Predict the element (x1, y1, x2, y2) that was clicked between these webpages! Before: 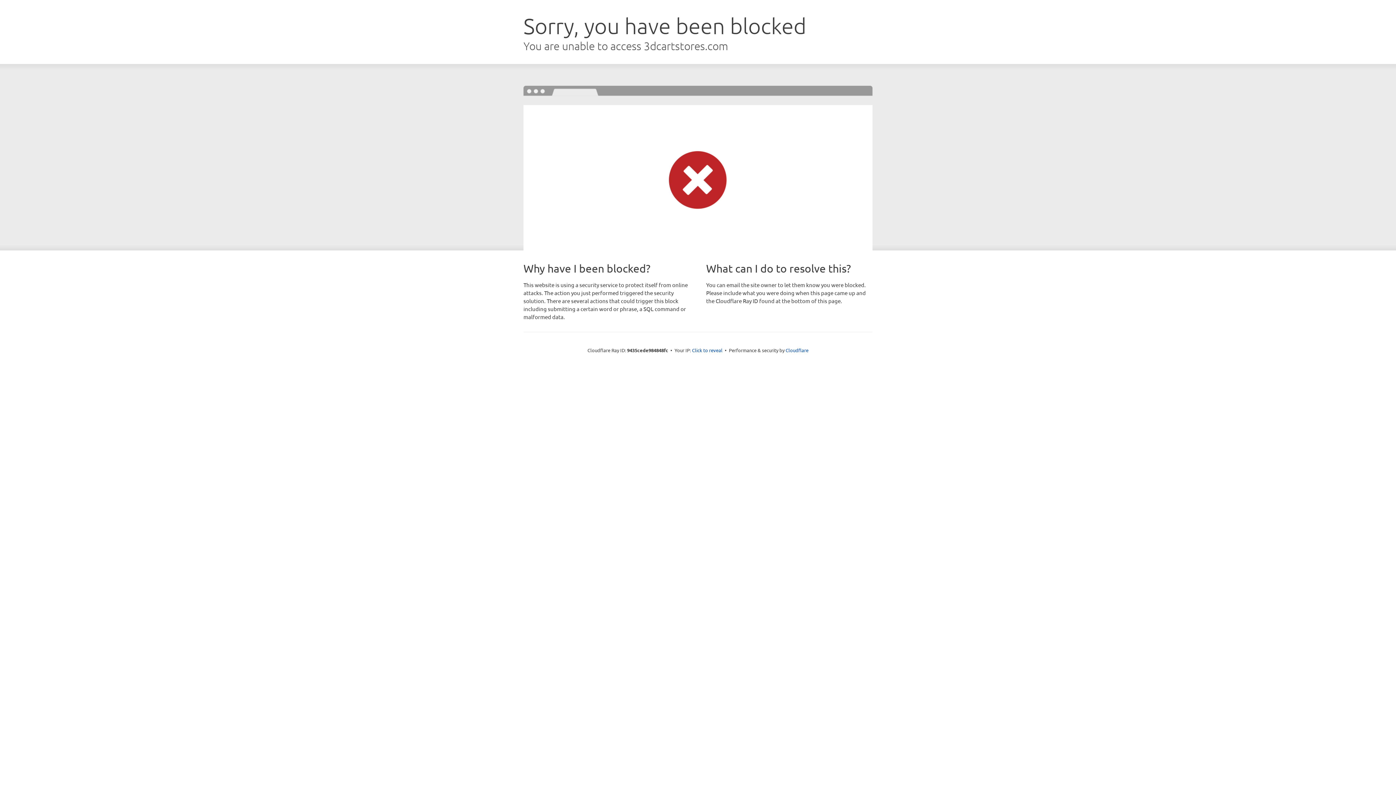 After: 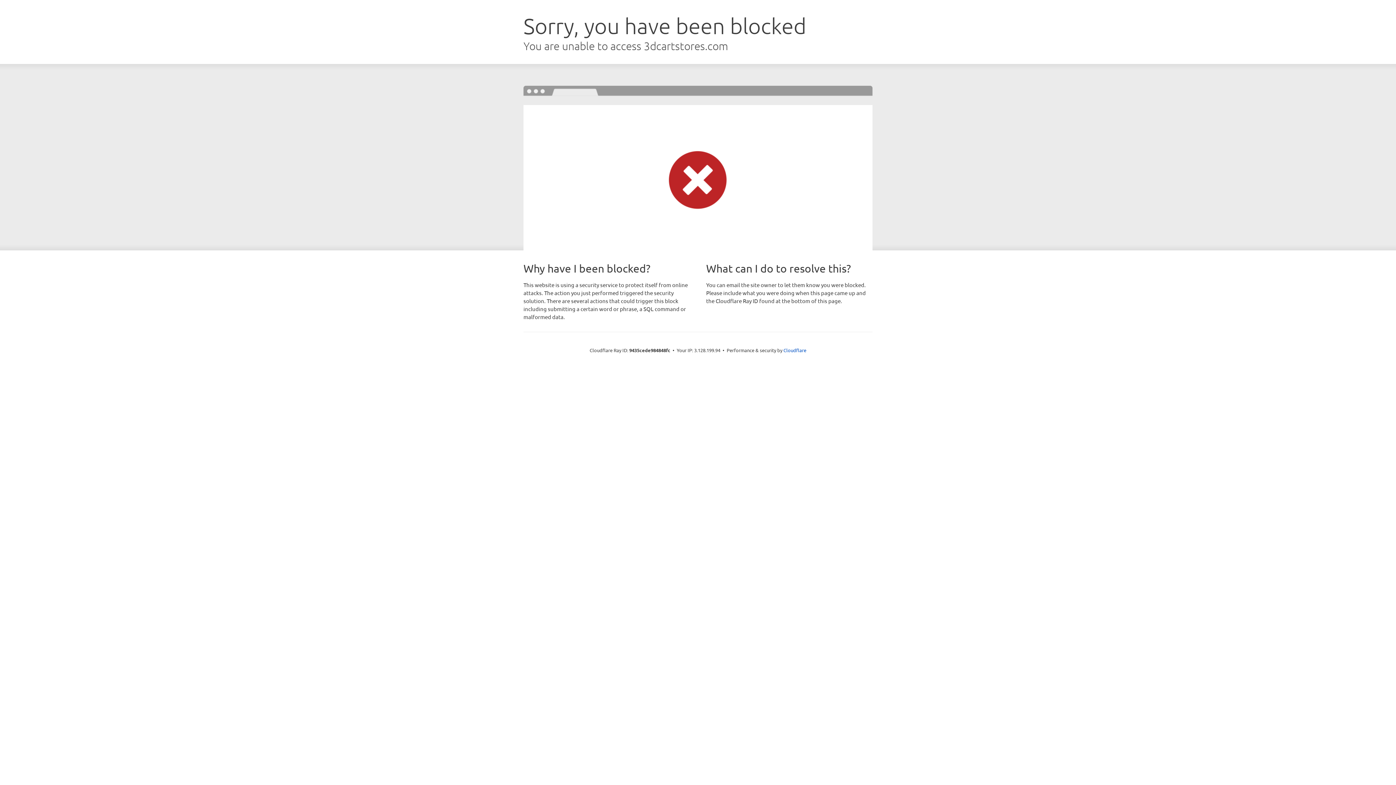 Action: label: Click to reveal bbox: (692, 346, 722, 353)